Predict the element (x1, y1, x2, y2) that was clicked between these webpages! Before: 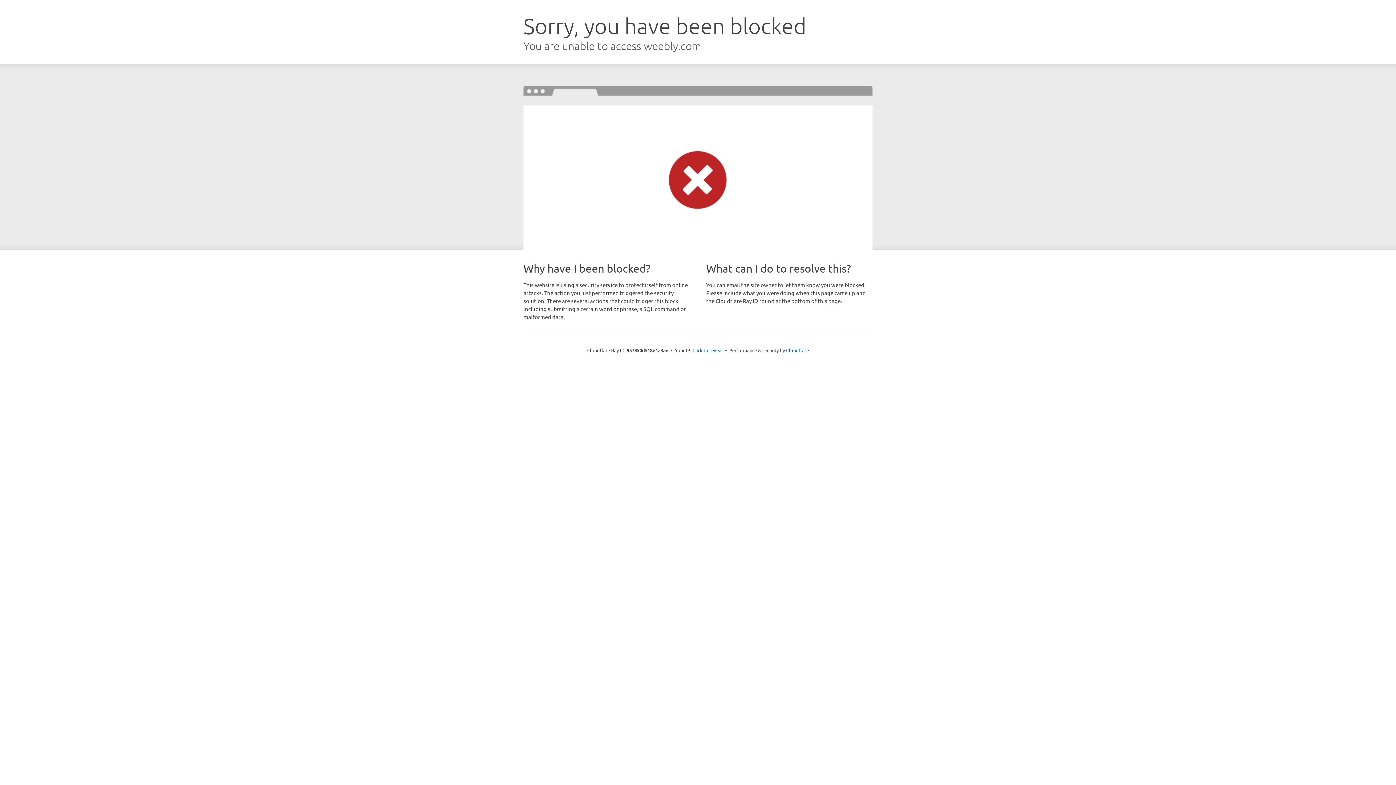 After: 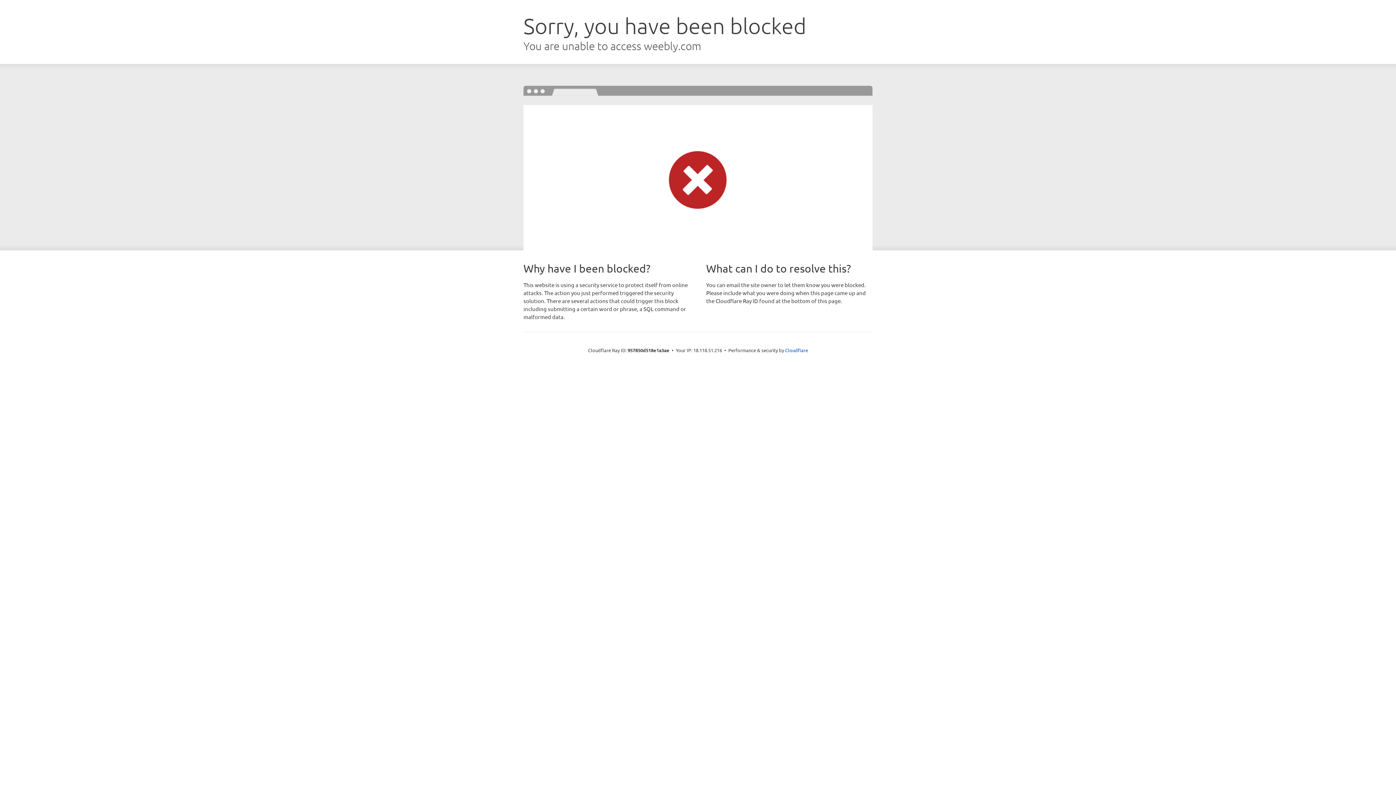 Action: label: Click to reveal bbox: (692, 346, 723, 353)